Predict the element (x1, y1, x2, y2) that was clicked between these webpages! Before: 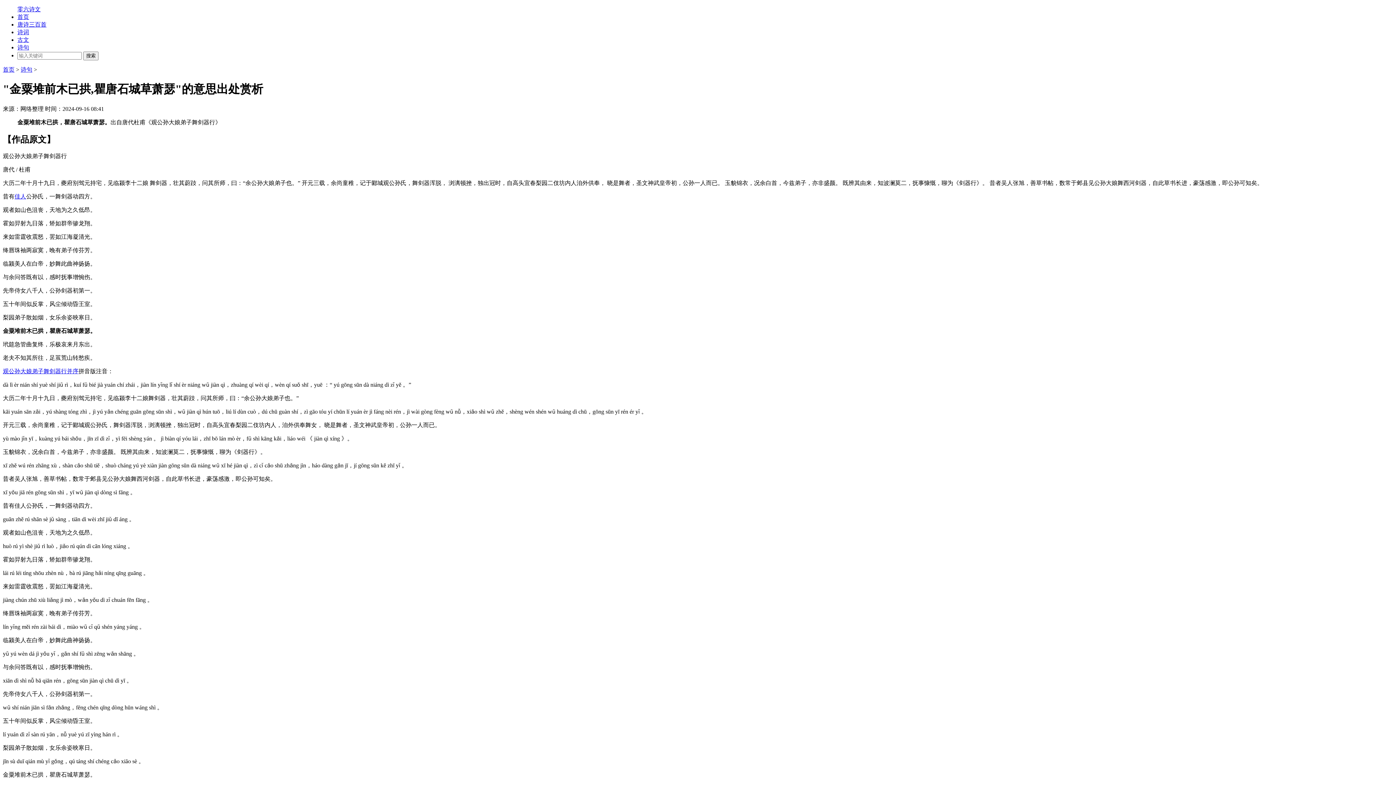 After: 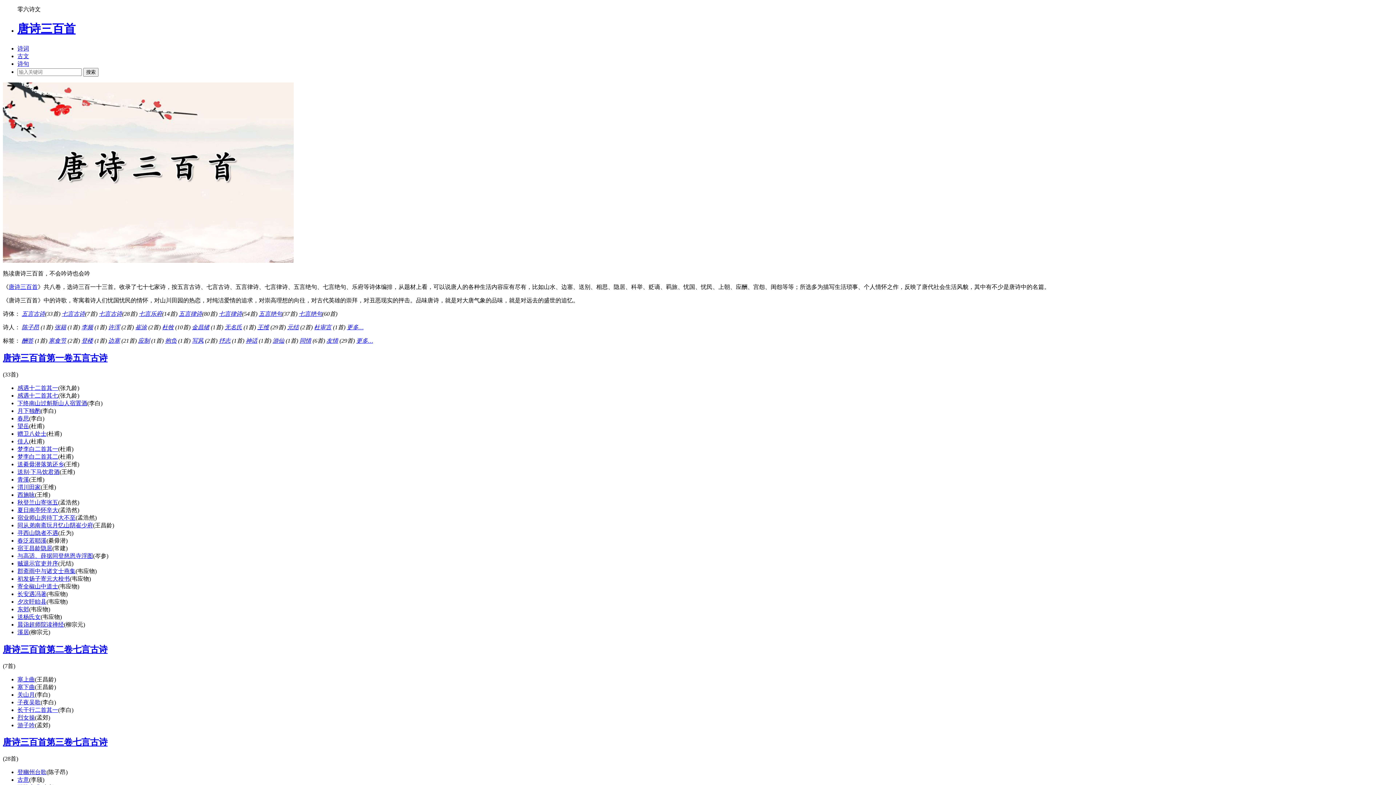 Action: label: 零六诗文 bbox: (17, 6, 40, 12)